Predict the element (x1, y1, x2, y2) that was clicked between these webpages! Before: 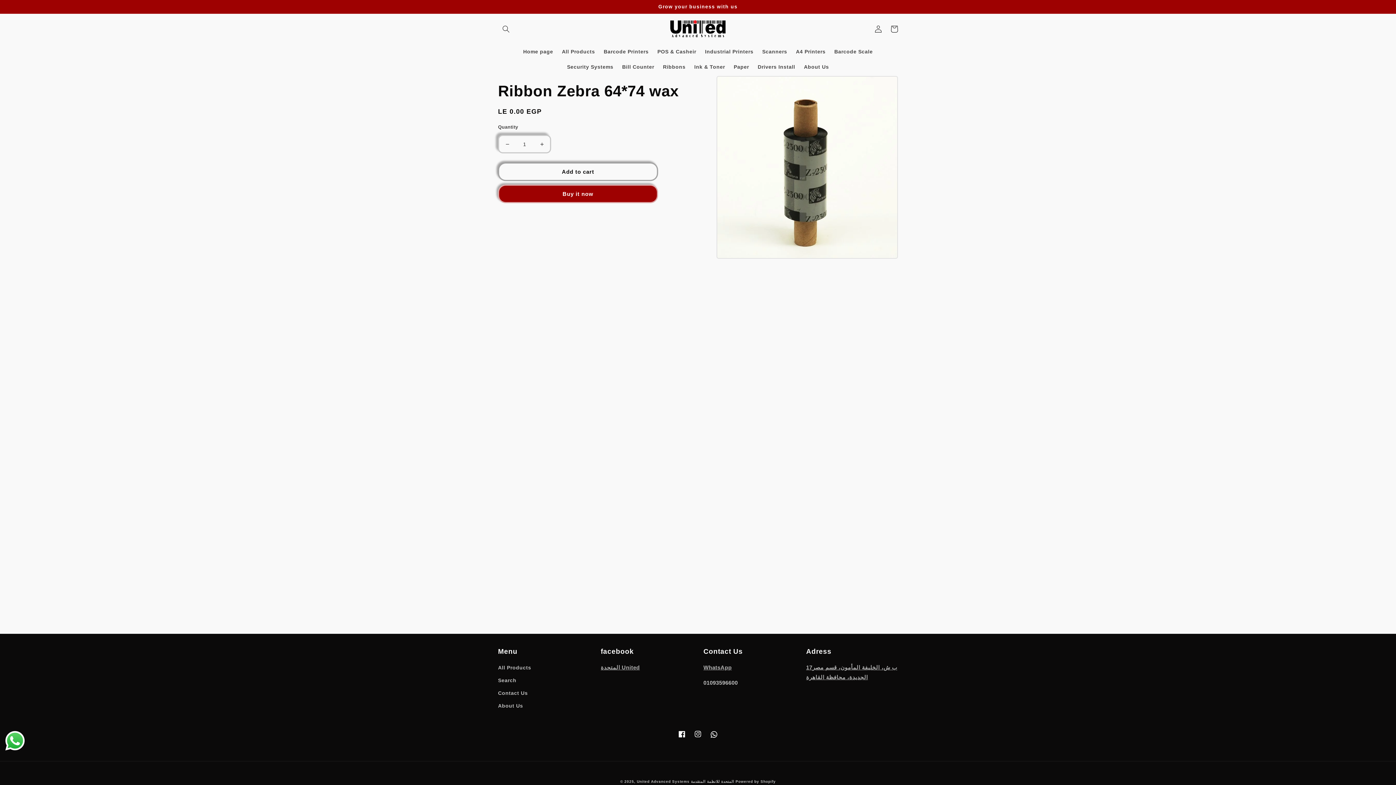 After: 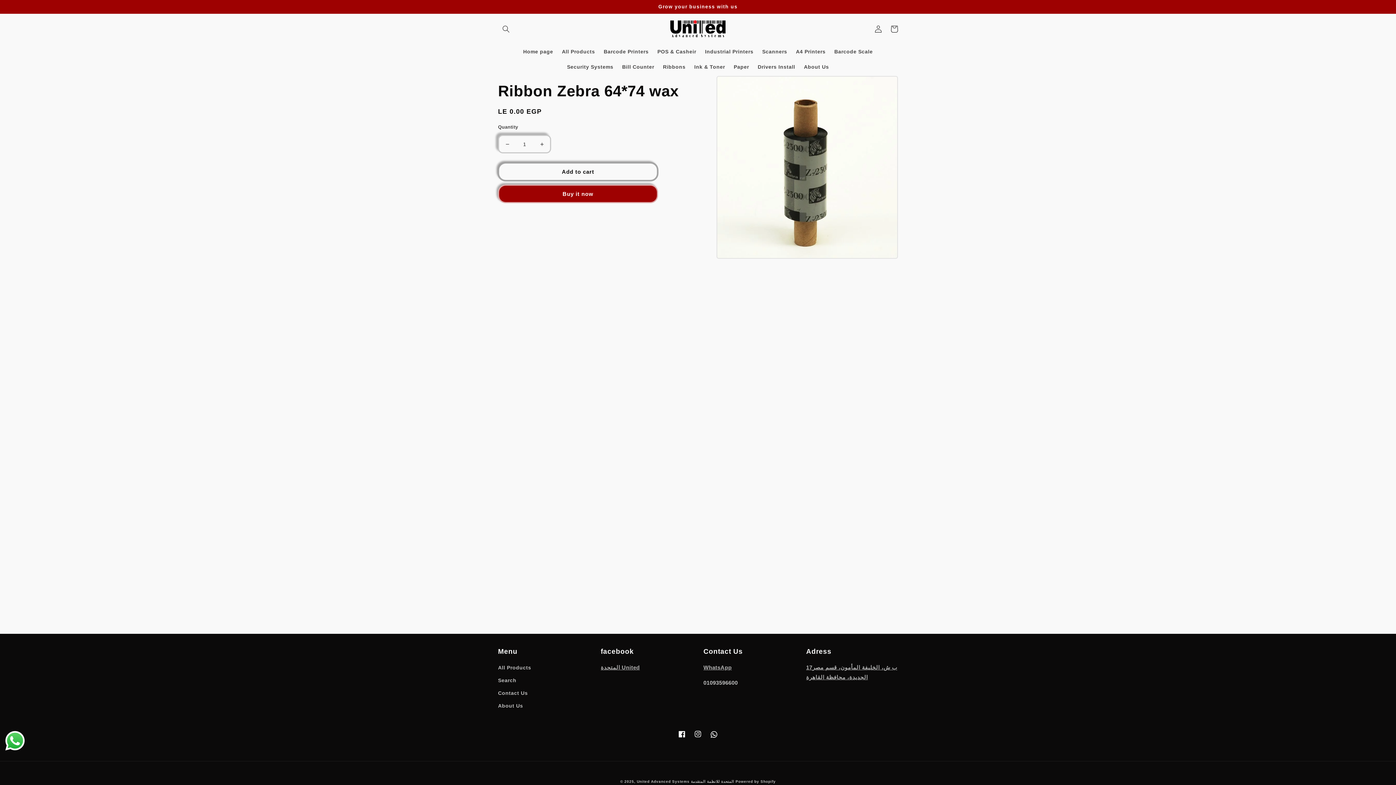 Action: bbox: (498, 162, 658, 181) label: Add to cart